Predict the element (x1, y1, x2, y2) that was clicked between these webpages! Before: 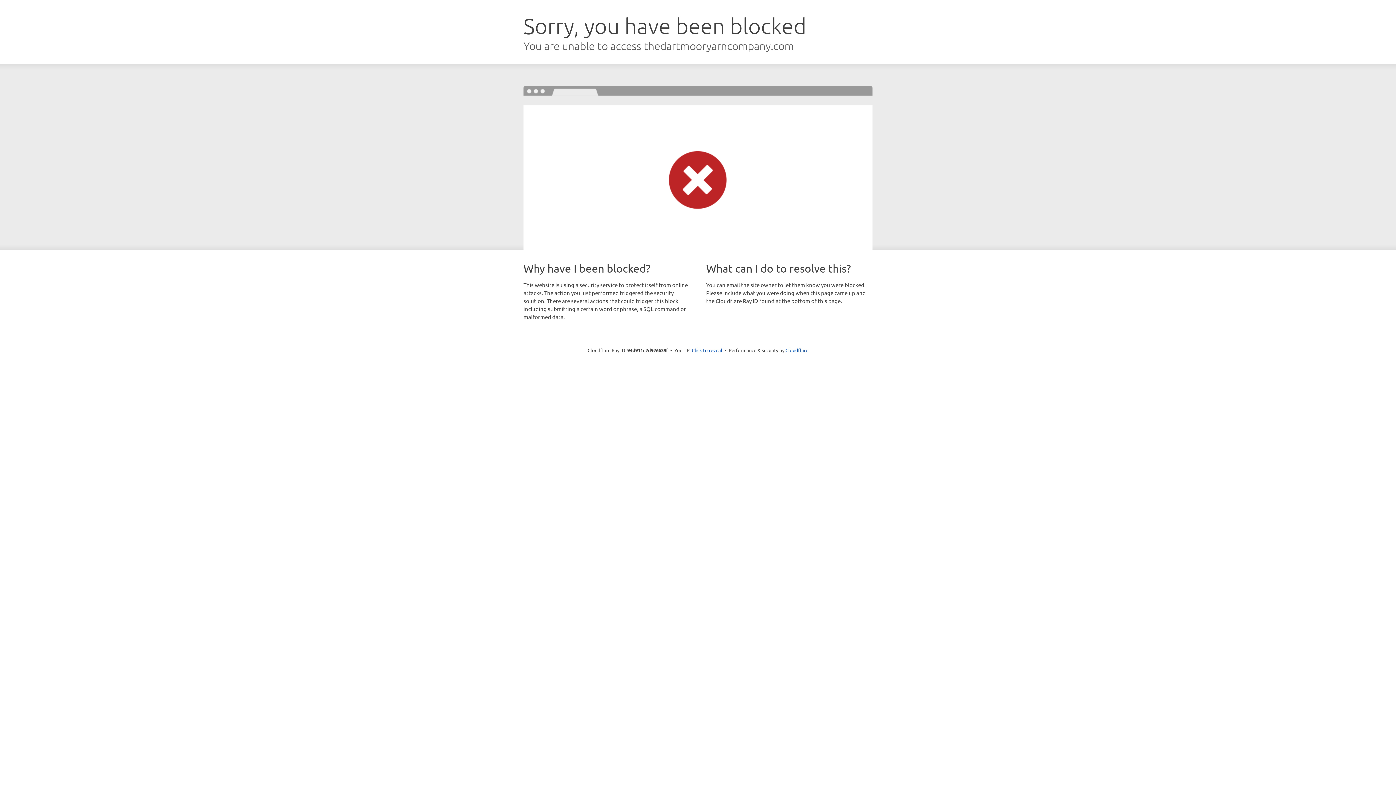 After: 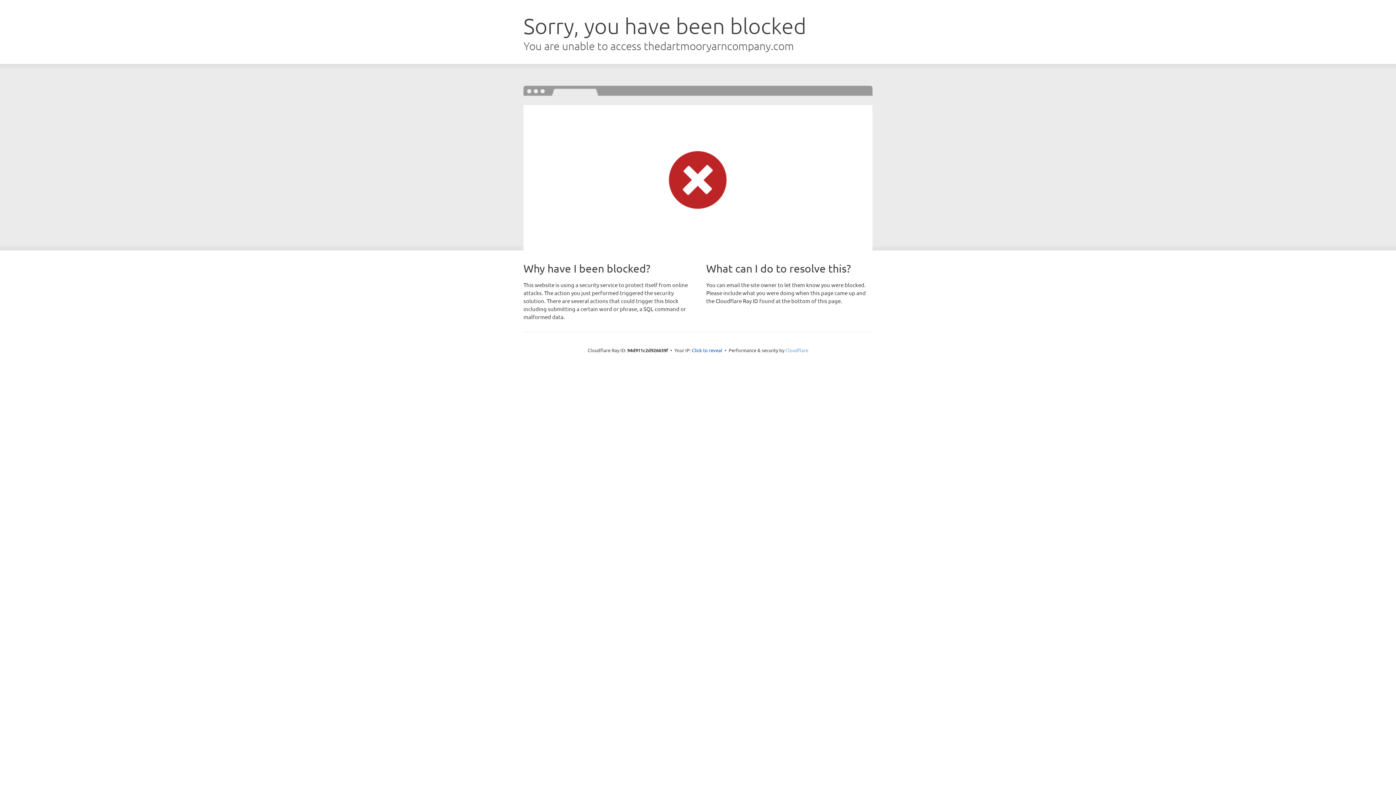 Action: label: Cloudflare bbox: (785, 347, 808, 353)